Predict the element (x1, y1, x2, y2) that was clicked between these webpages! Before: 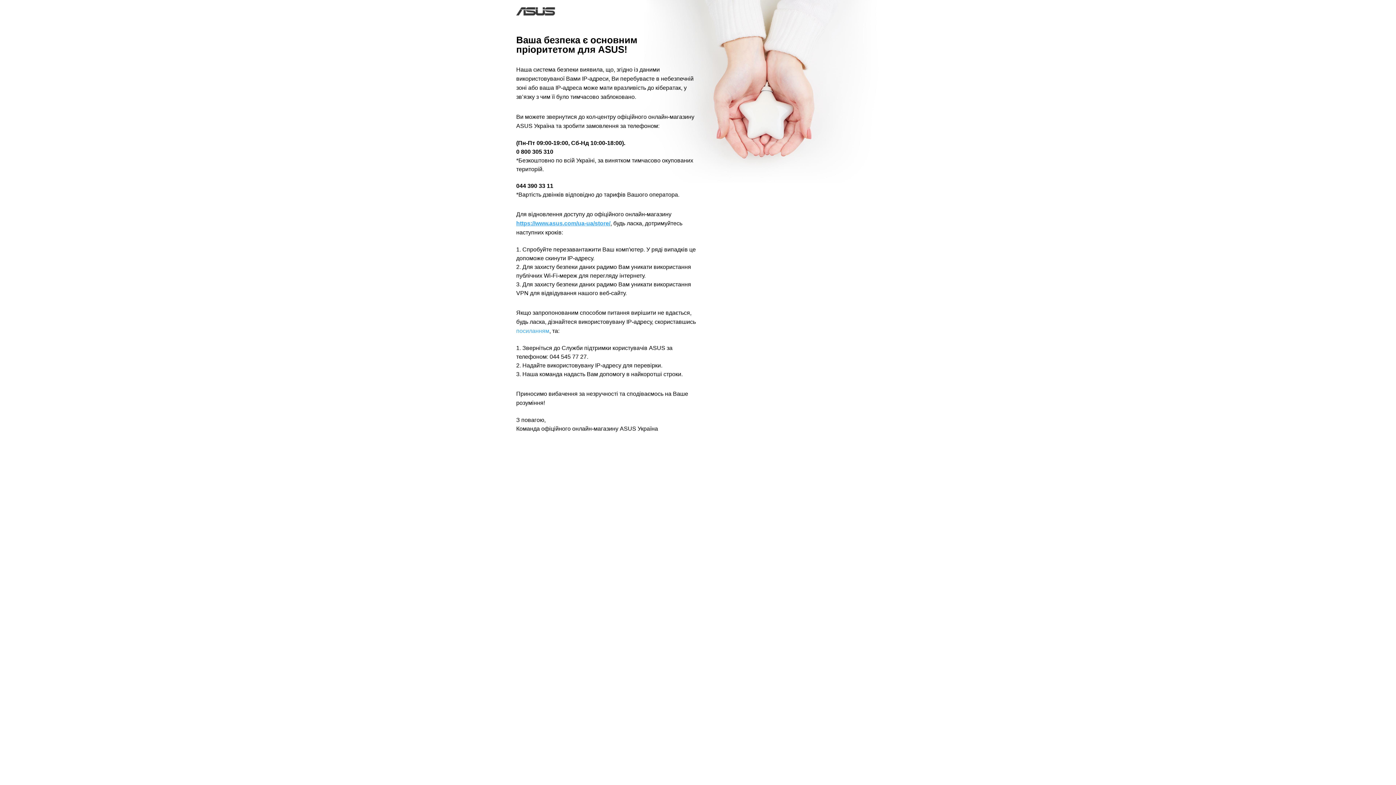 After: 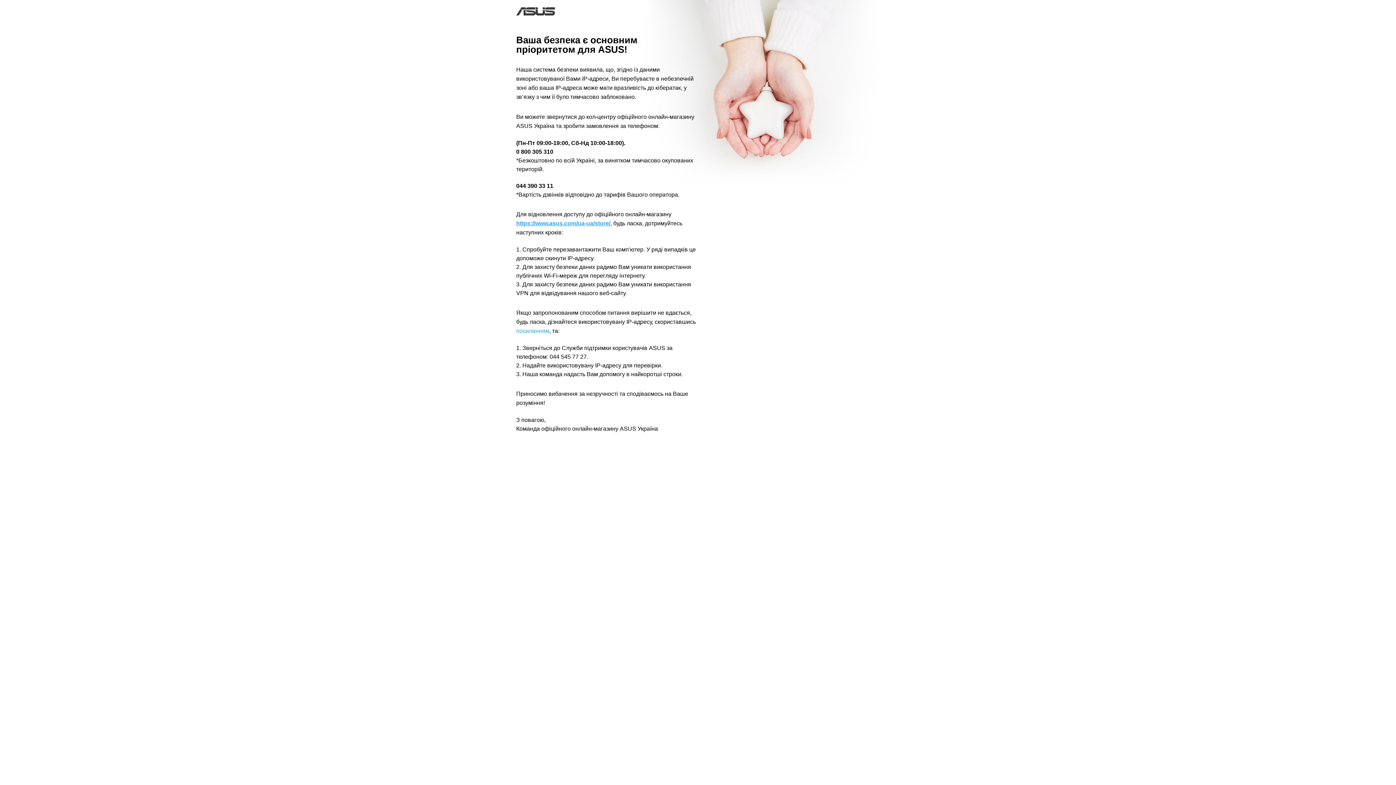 Action: bbox: (516, 220, 610, 226) label: https://www.asus.com/ua-ua/store/